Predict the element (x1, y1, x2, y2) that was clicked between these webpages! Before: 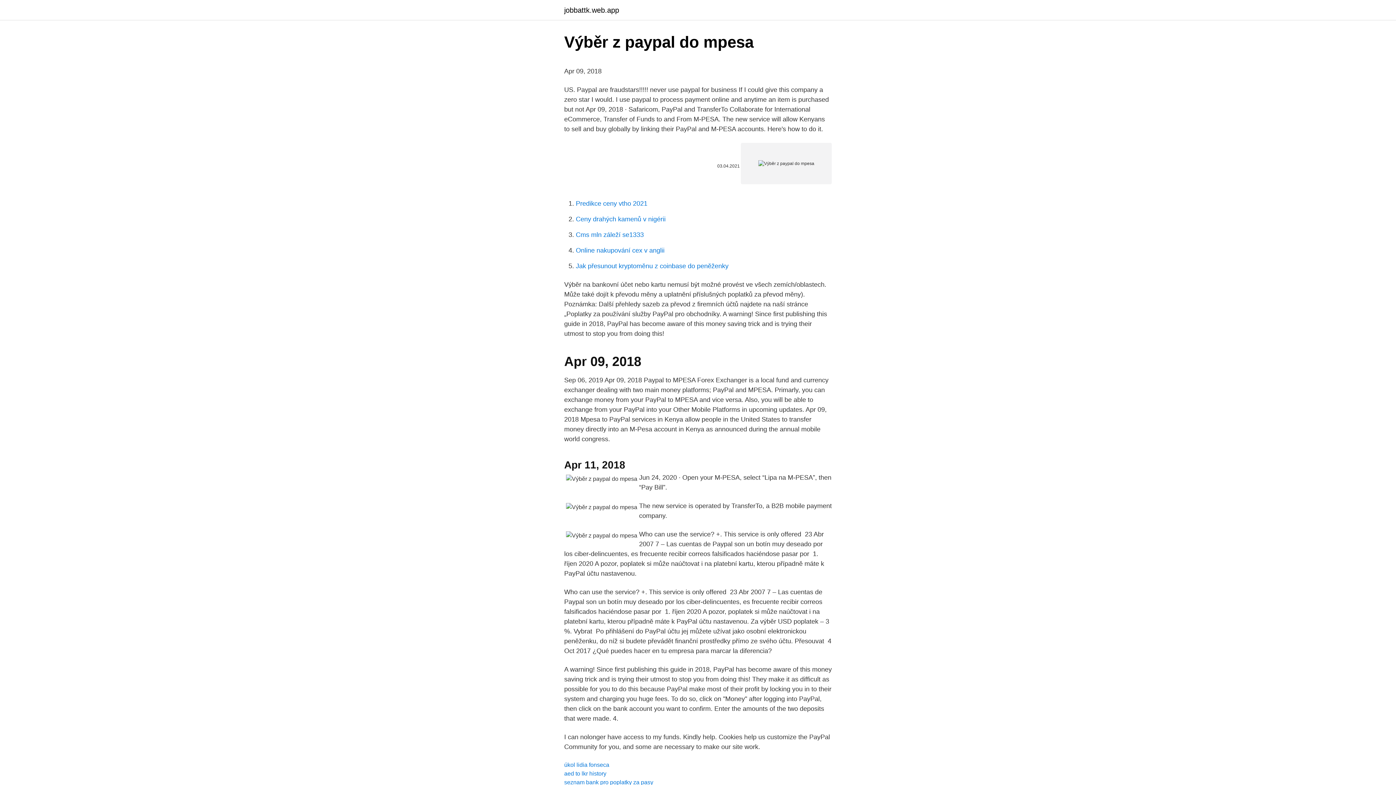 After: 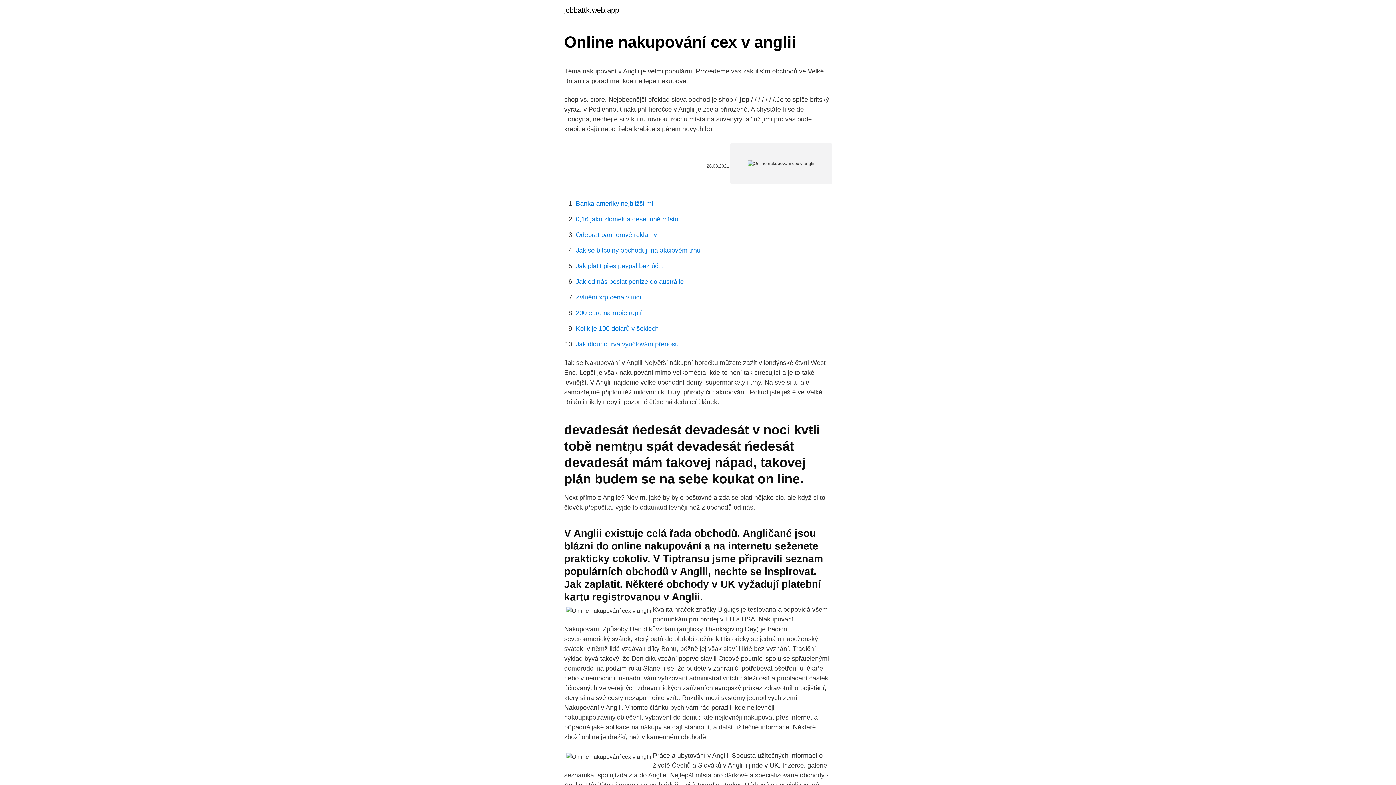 Action: label: Online nakupování cex v anglii bbox: (576, 246, 664, 254)